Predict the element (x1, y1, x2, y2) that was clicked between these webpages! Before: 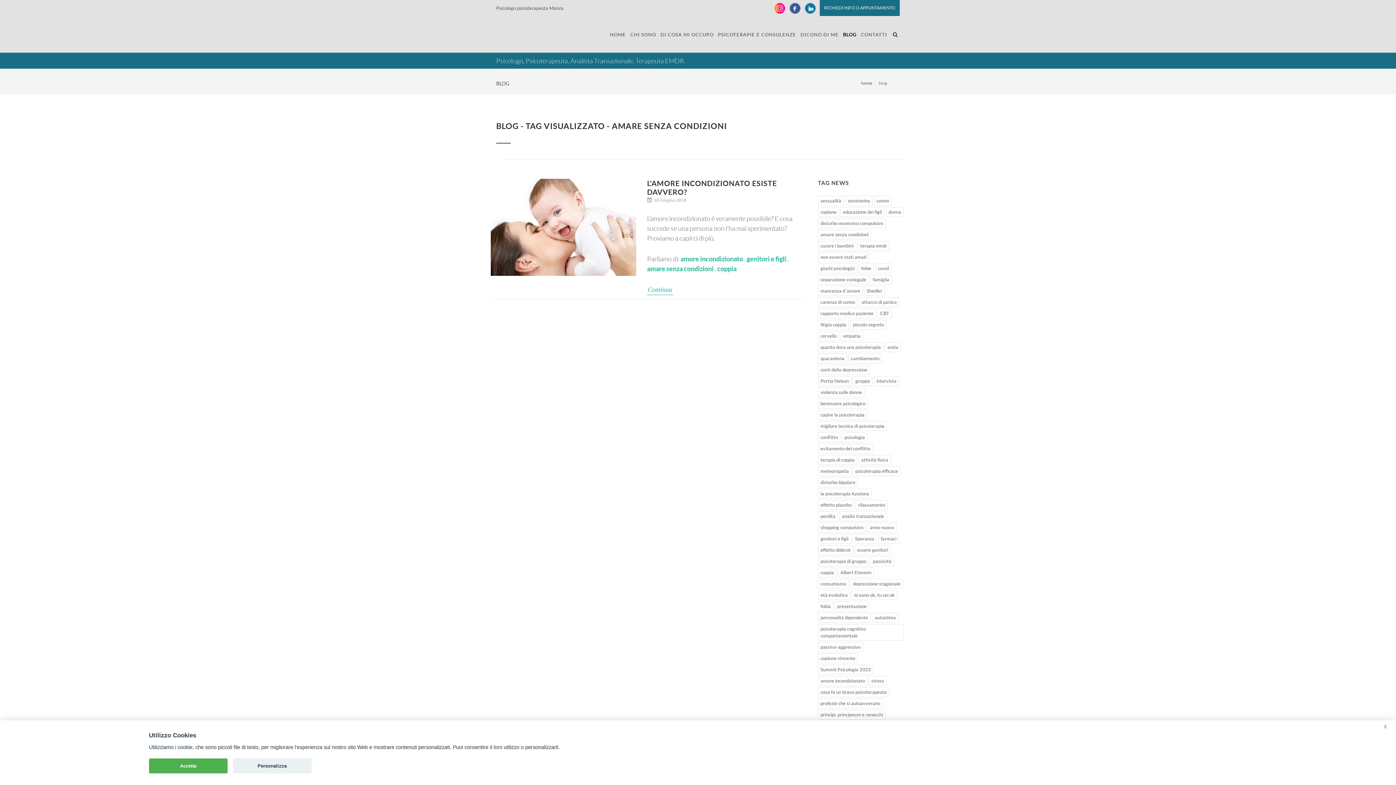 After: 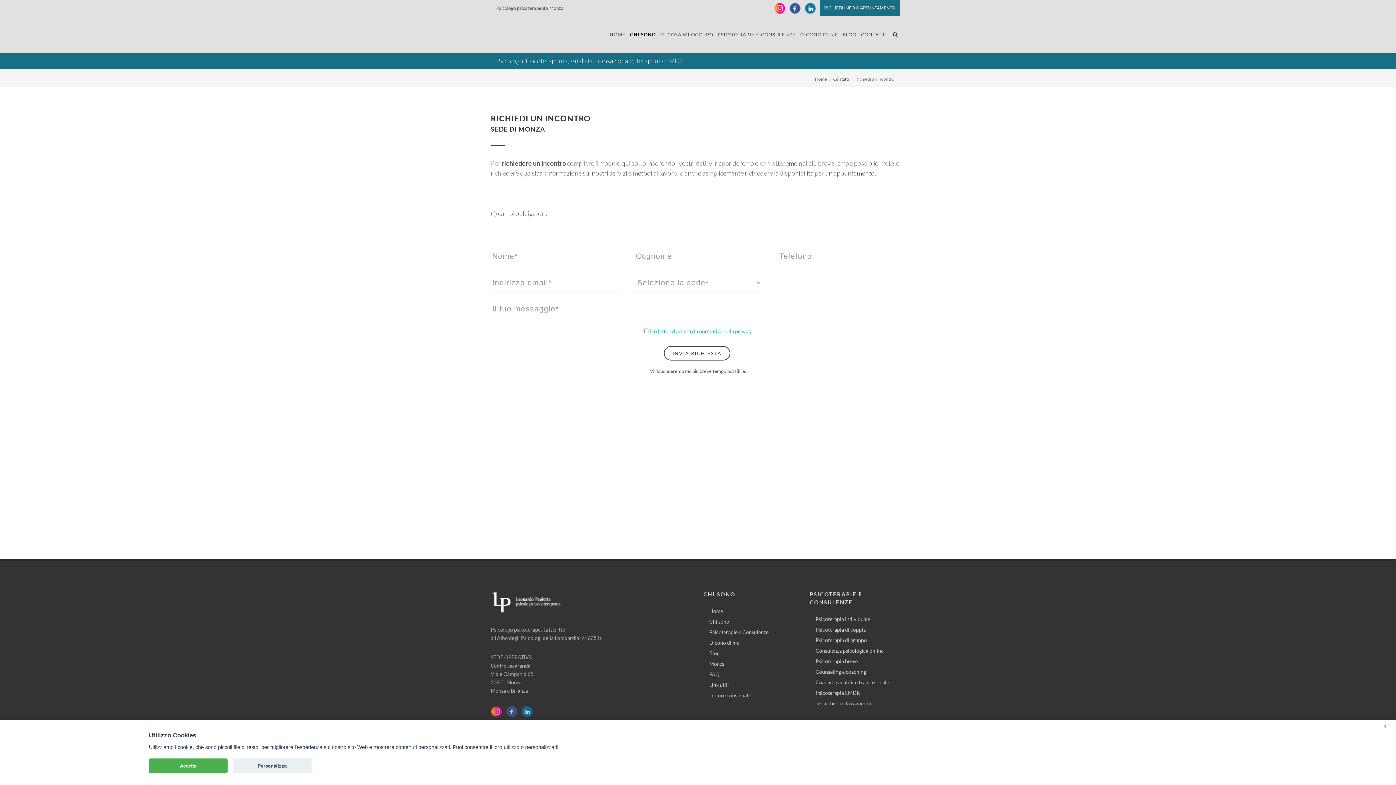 Action: bbox: (820, 0, 900, 16) label: RICHIEDI INFO O APPUNTAMENTO